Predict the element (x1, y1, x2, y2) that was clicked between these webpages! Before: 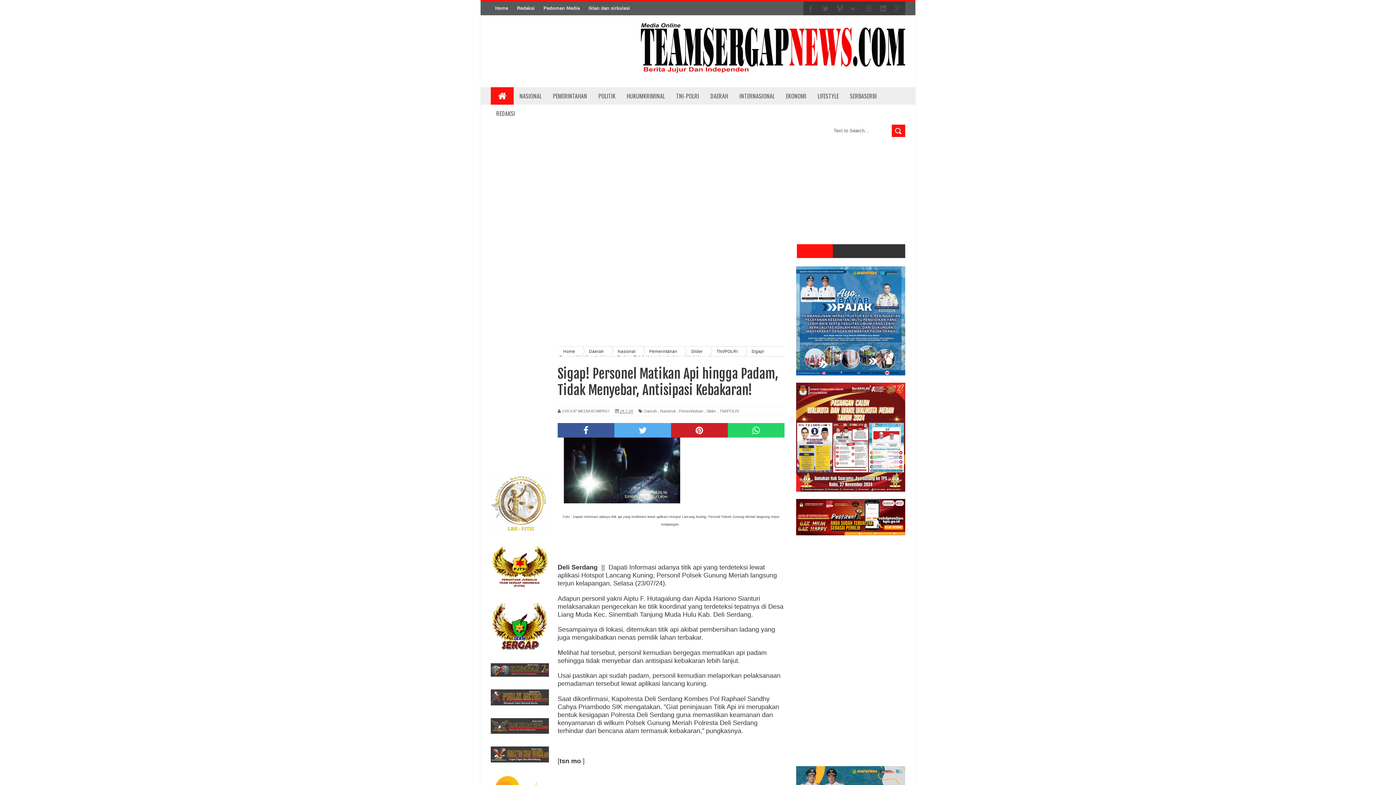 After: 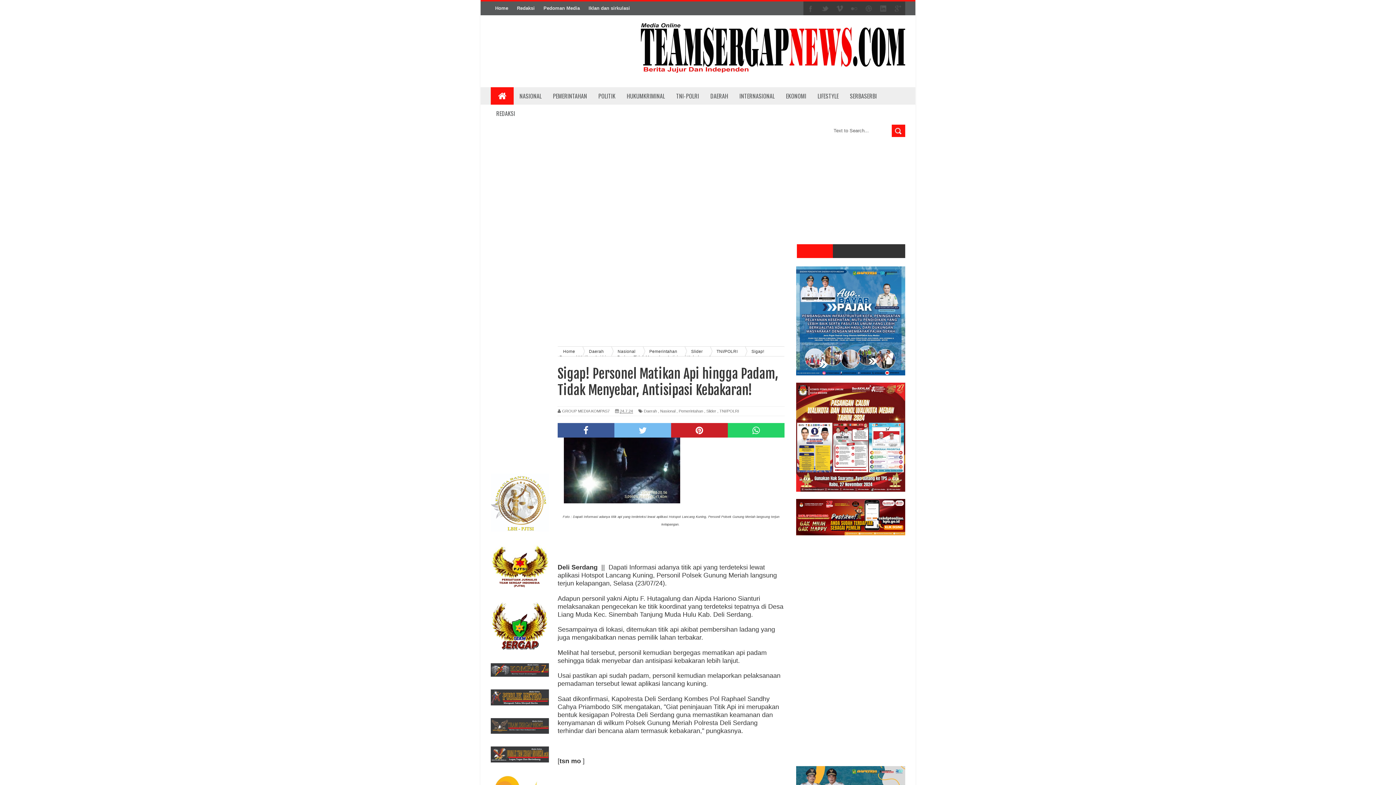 Action: bbox: (614, 423, 671, 437)